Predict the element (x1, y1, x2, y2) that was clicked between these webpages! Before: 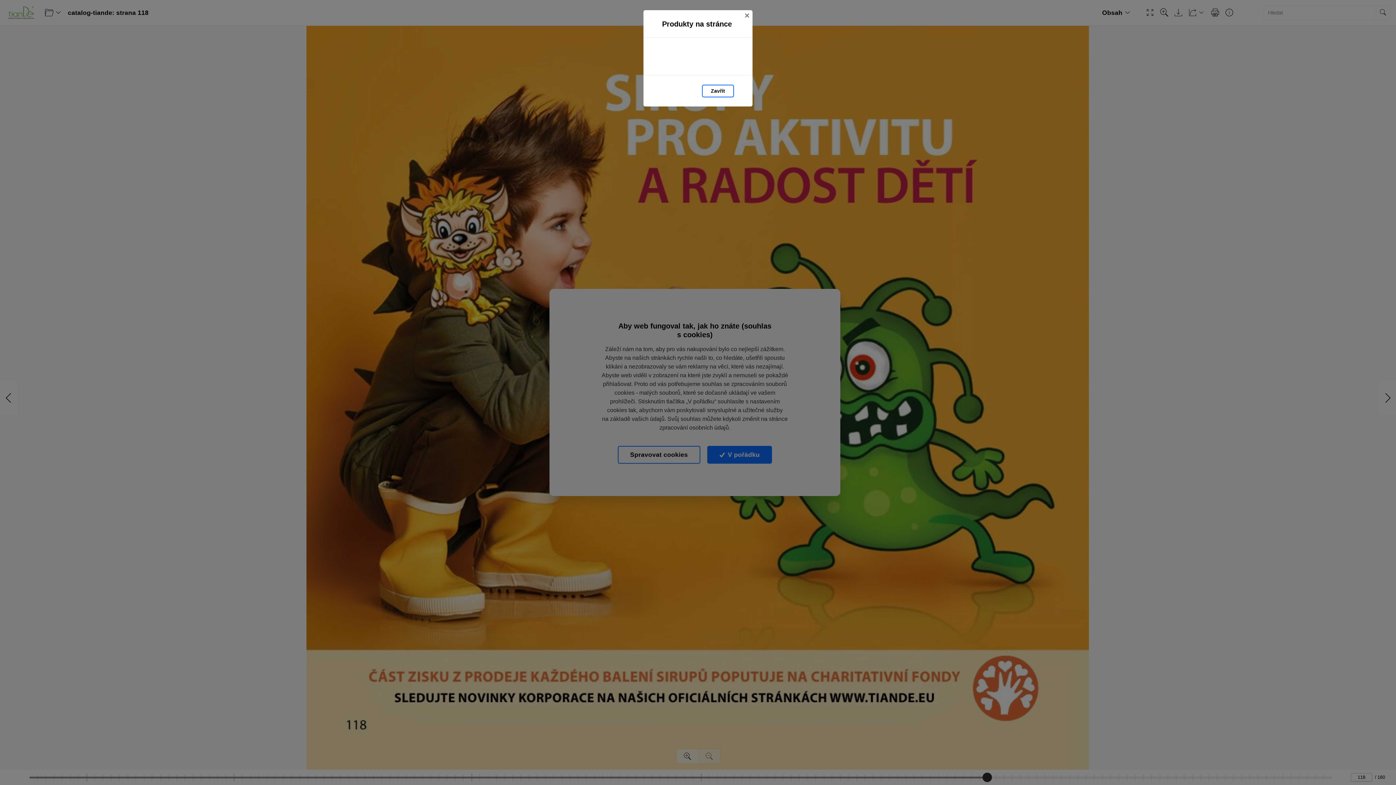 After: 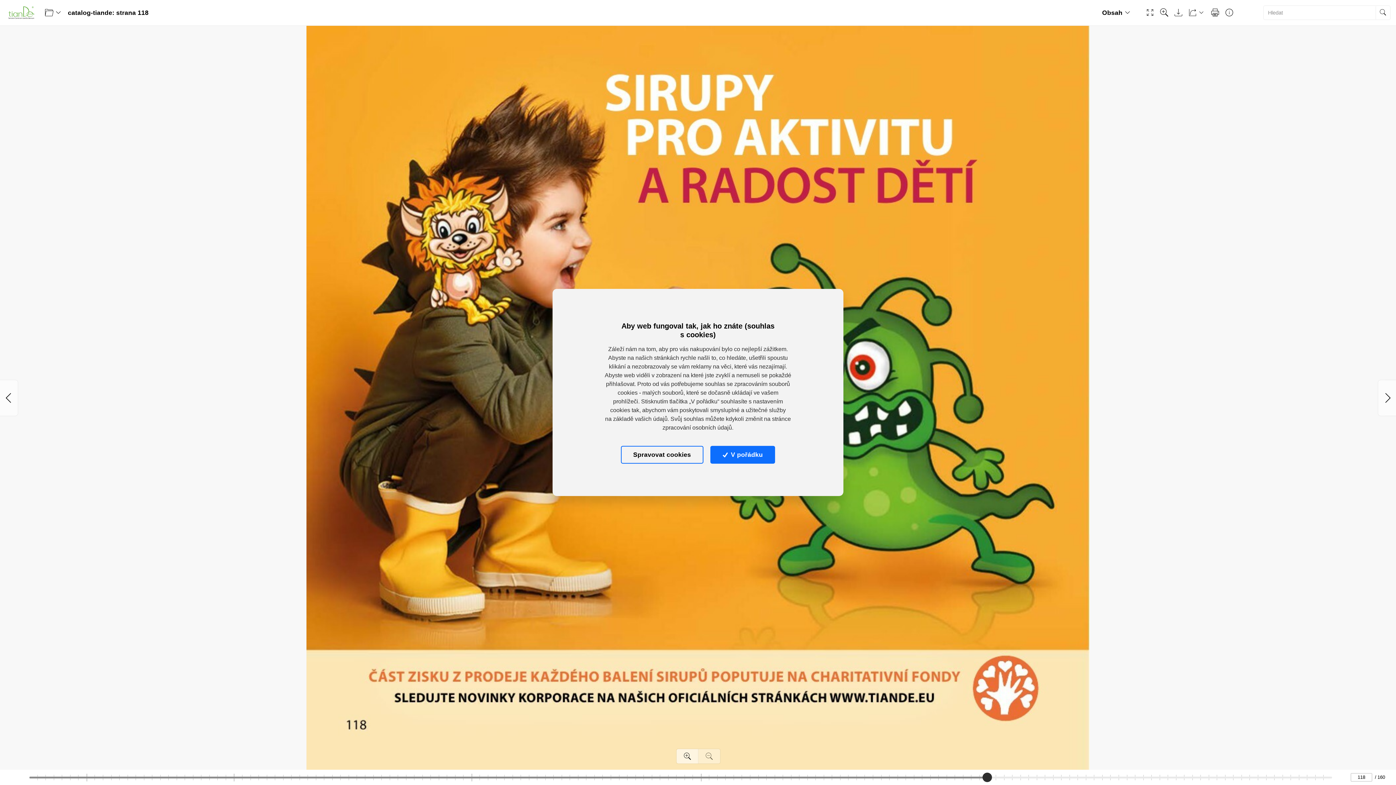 Action: label: Zavřít bbox: (702, 84, 734, 97)